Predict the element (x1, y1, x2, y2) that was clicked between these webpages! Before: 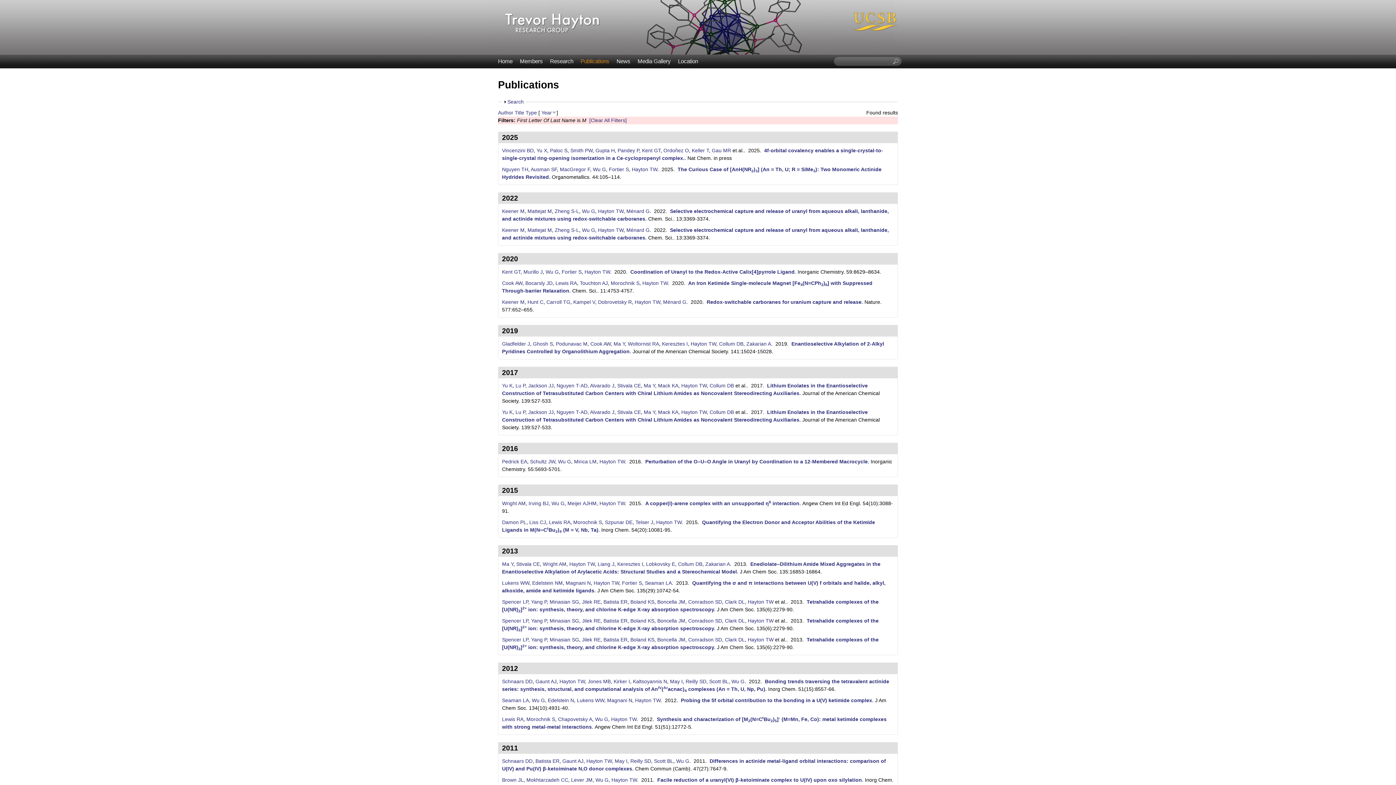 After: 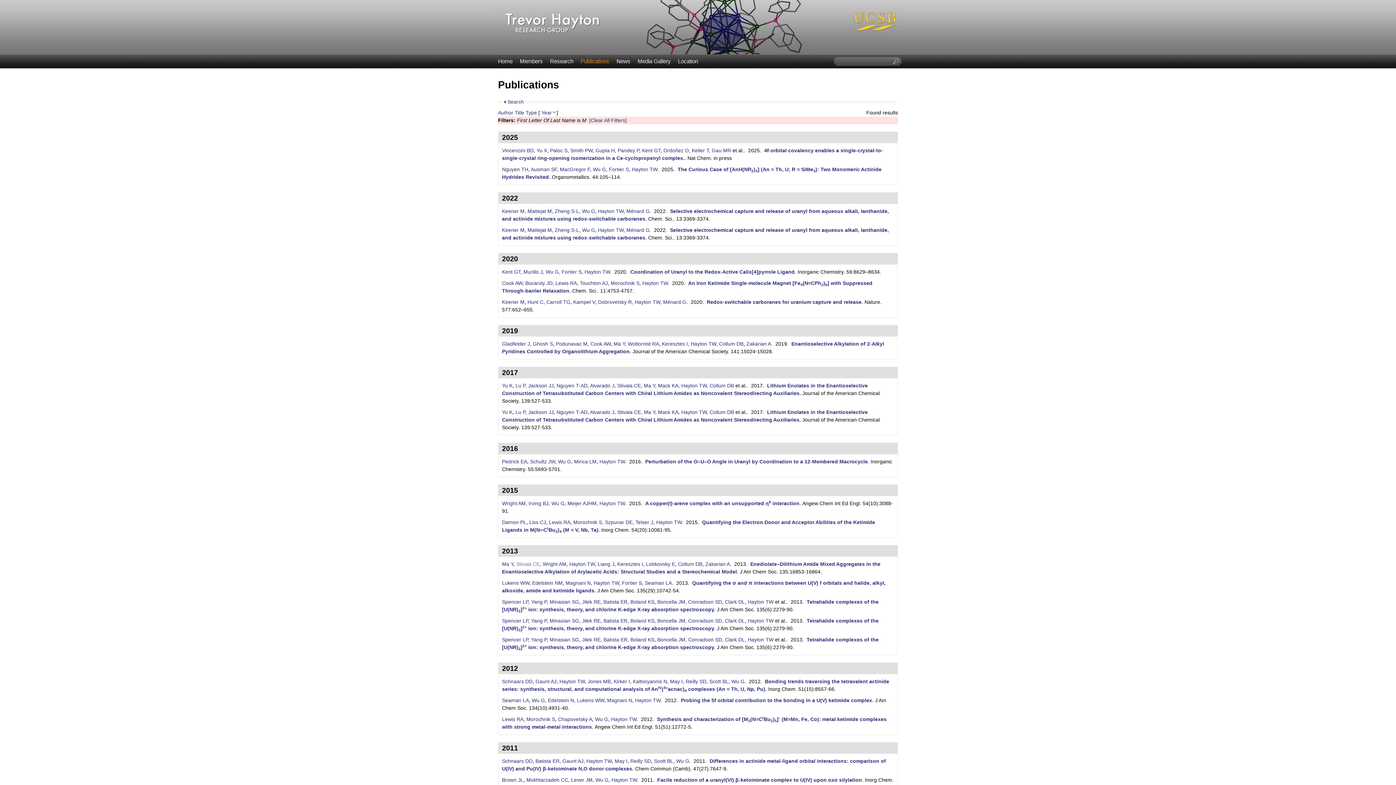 Action: label: Stivala CE bbox: (516, 561, 540, 567)